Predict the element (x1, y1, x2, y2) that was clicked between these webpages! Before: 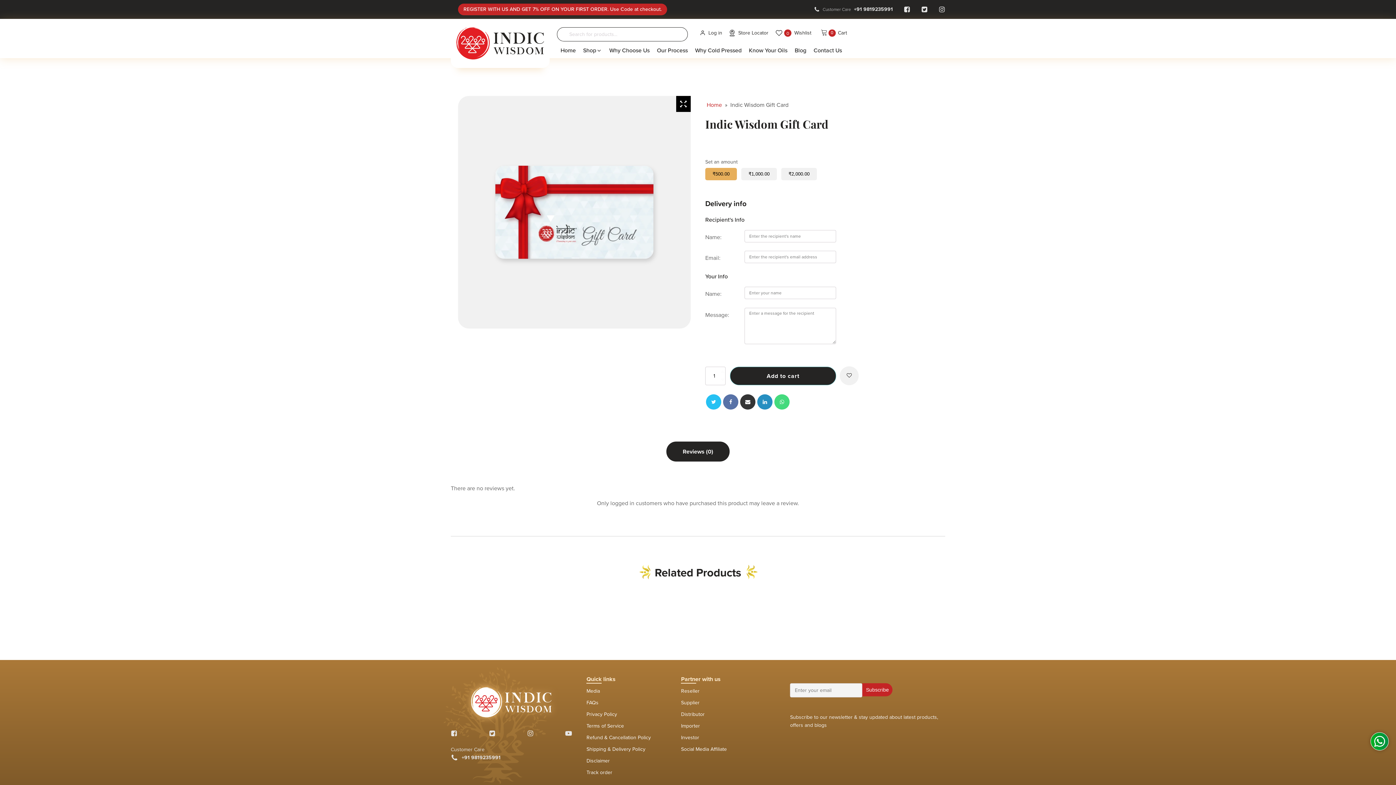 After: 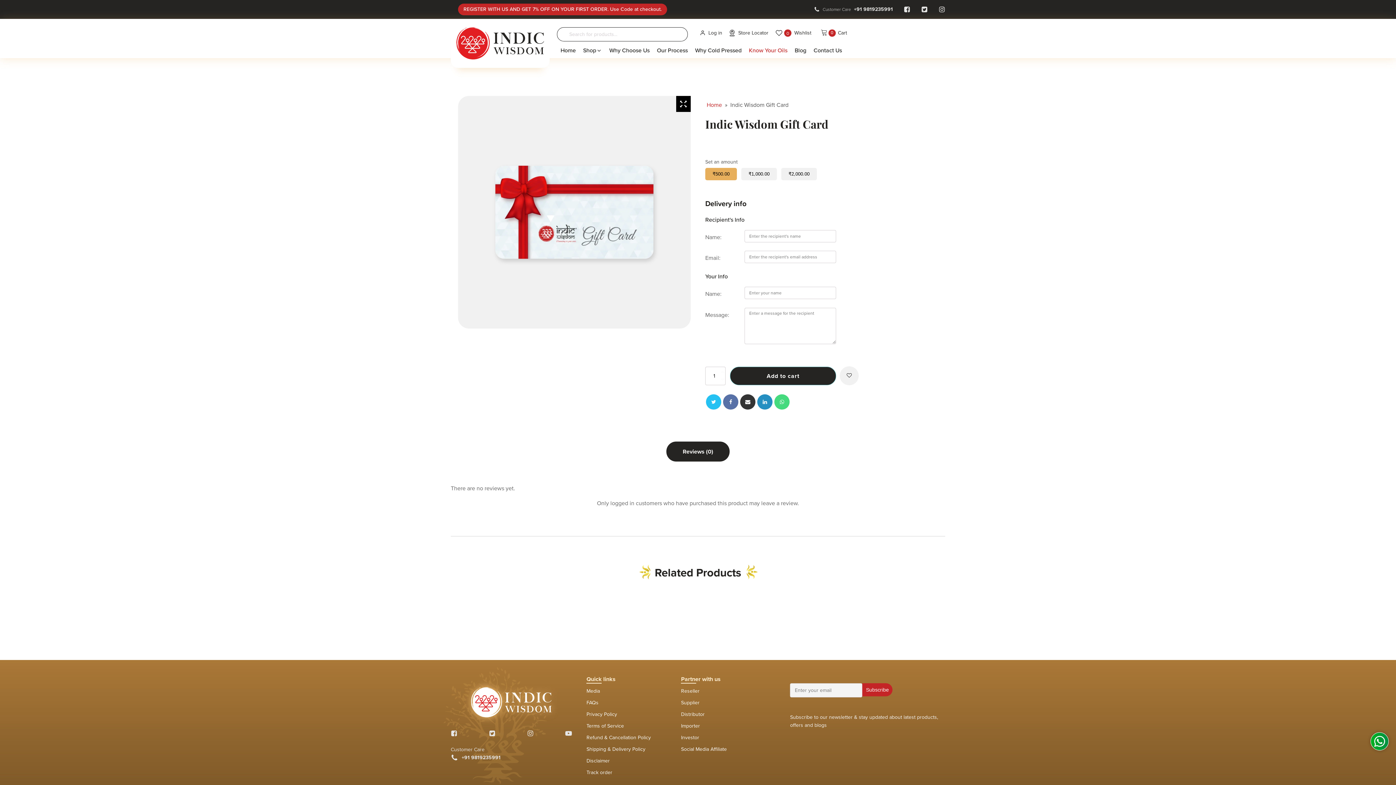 Action: bbox: (745, 44, 791, 56) label: Know Your Oils